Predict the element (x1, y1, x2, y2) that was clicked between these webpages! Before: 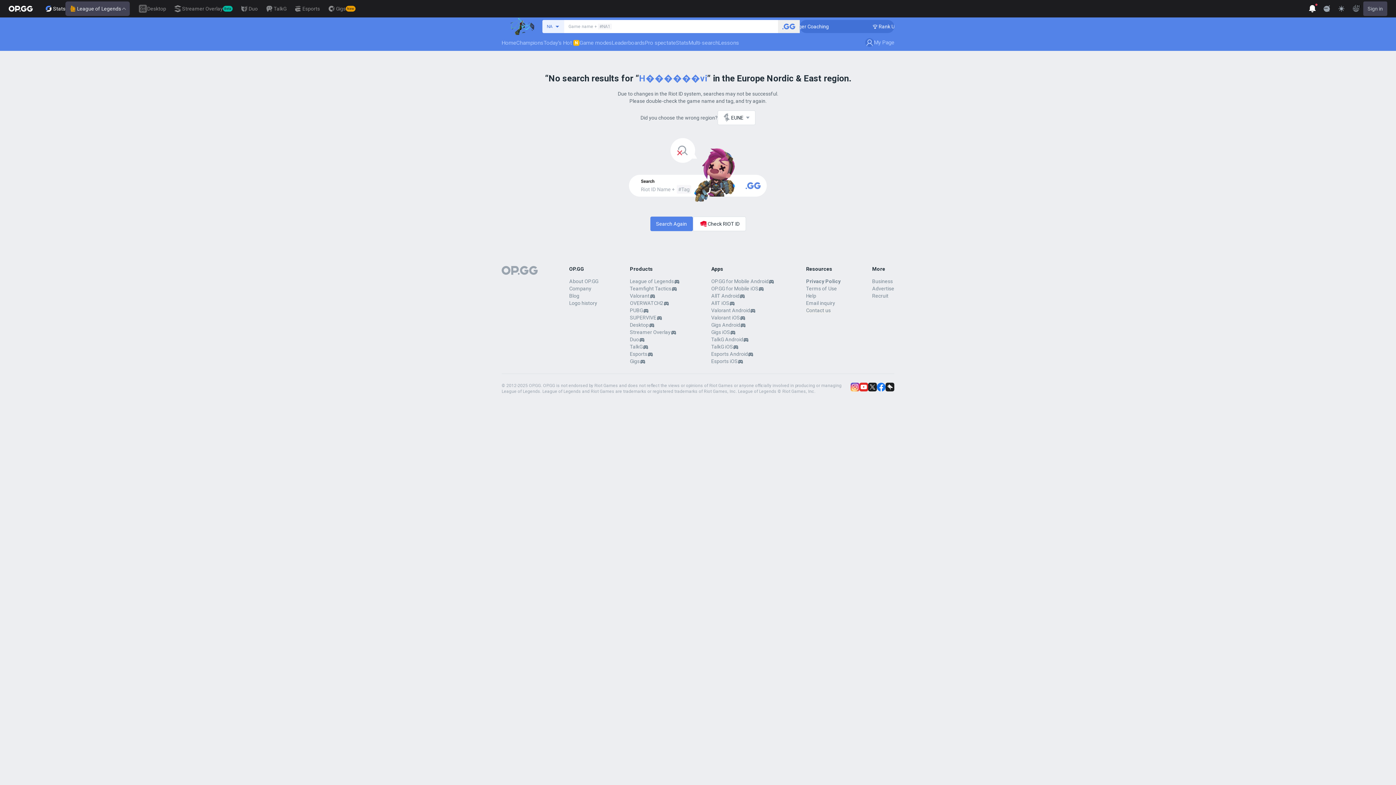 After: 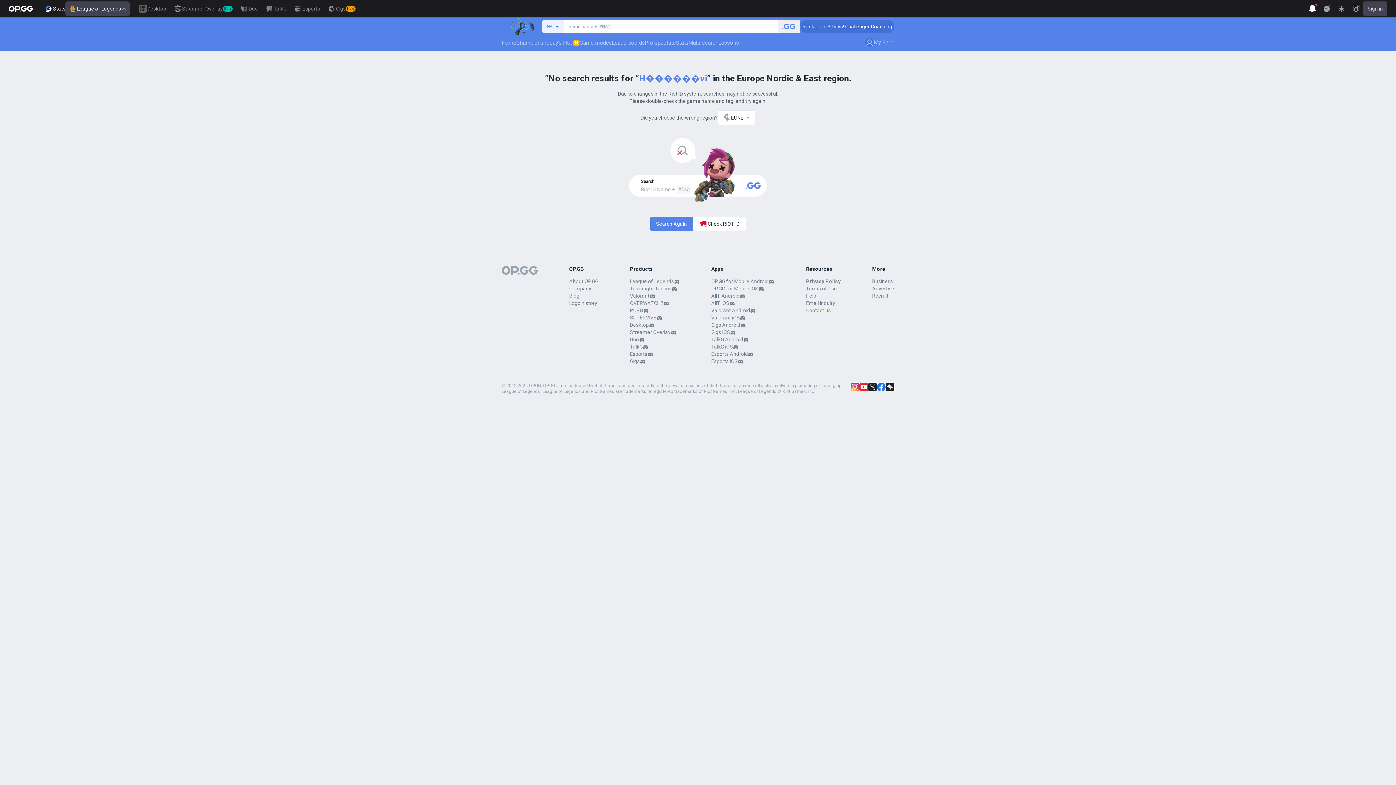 Action: bbox: (569, 292, 579, 298) label: Blog